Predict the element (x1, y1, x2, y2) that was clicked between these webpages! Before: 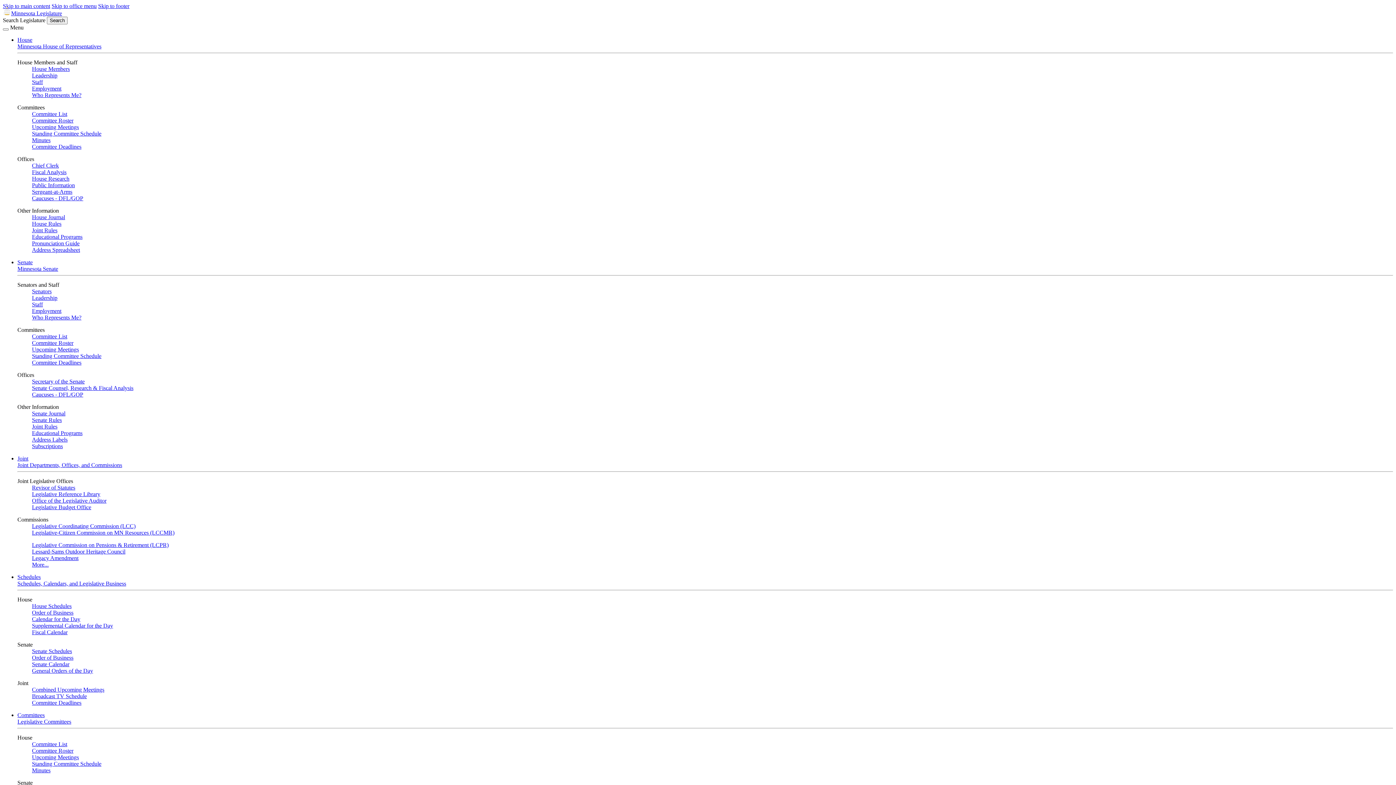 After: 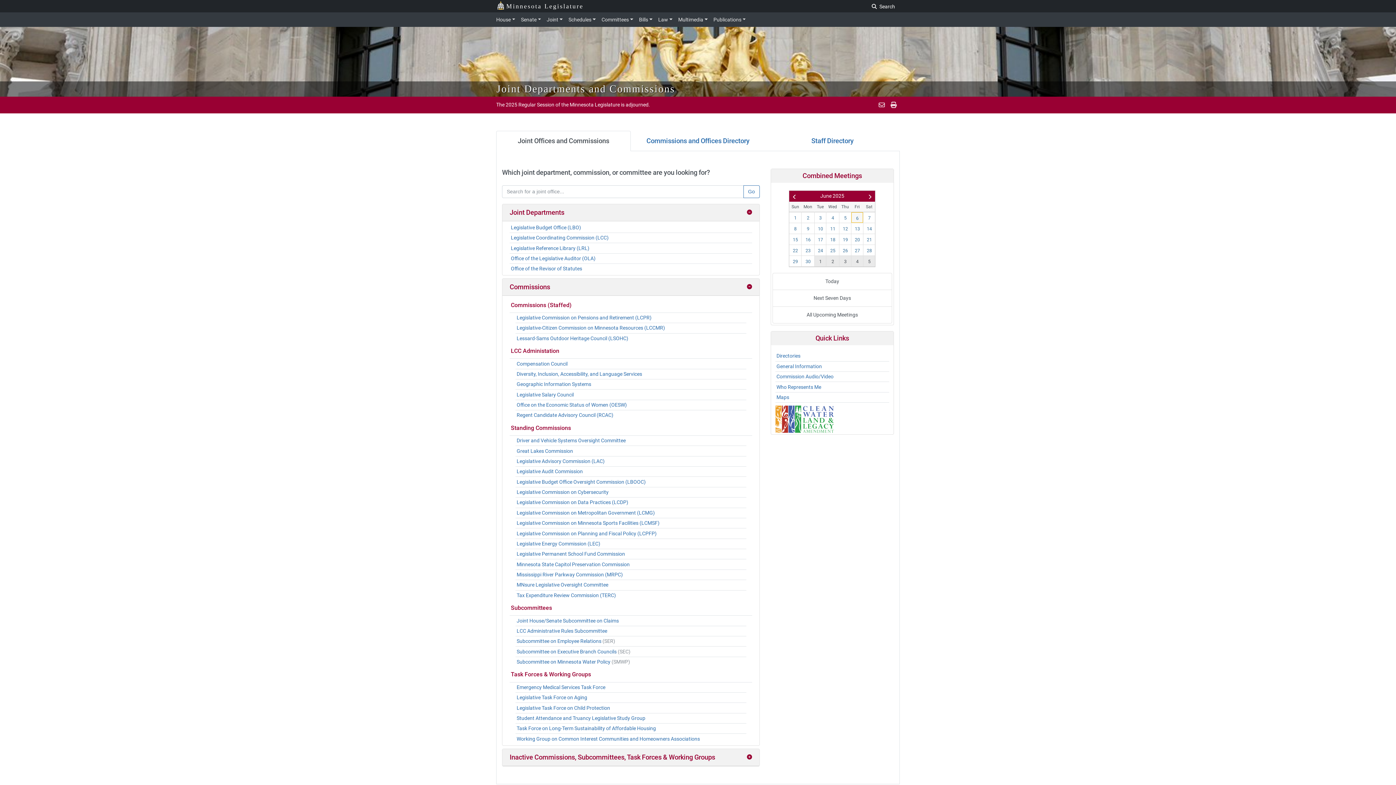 Action: label: More... bbox: (32, 561, 48, 568)